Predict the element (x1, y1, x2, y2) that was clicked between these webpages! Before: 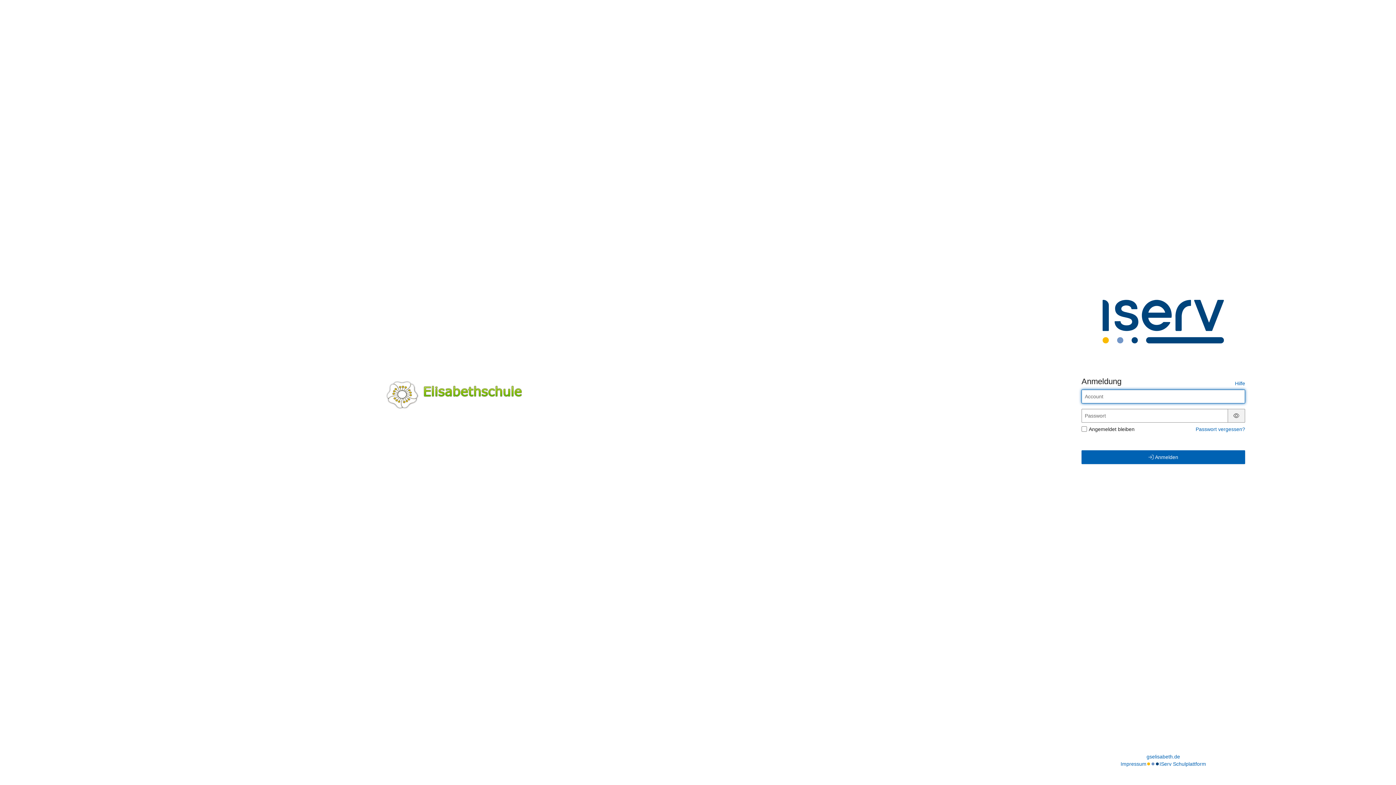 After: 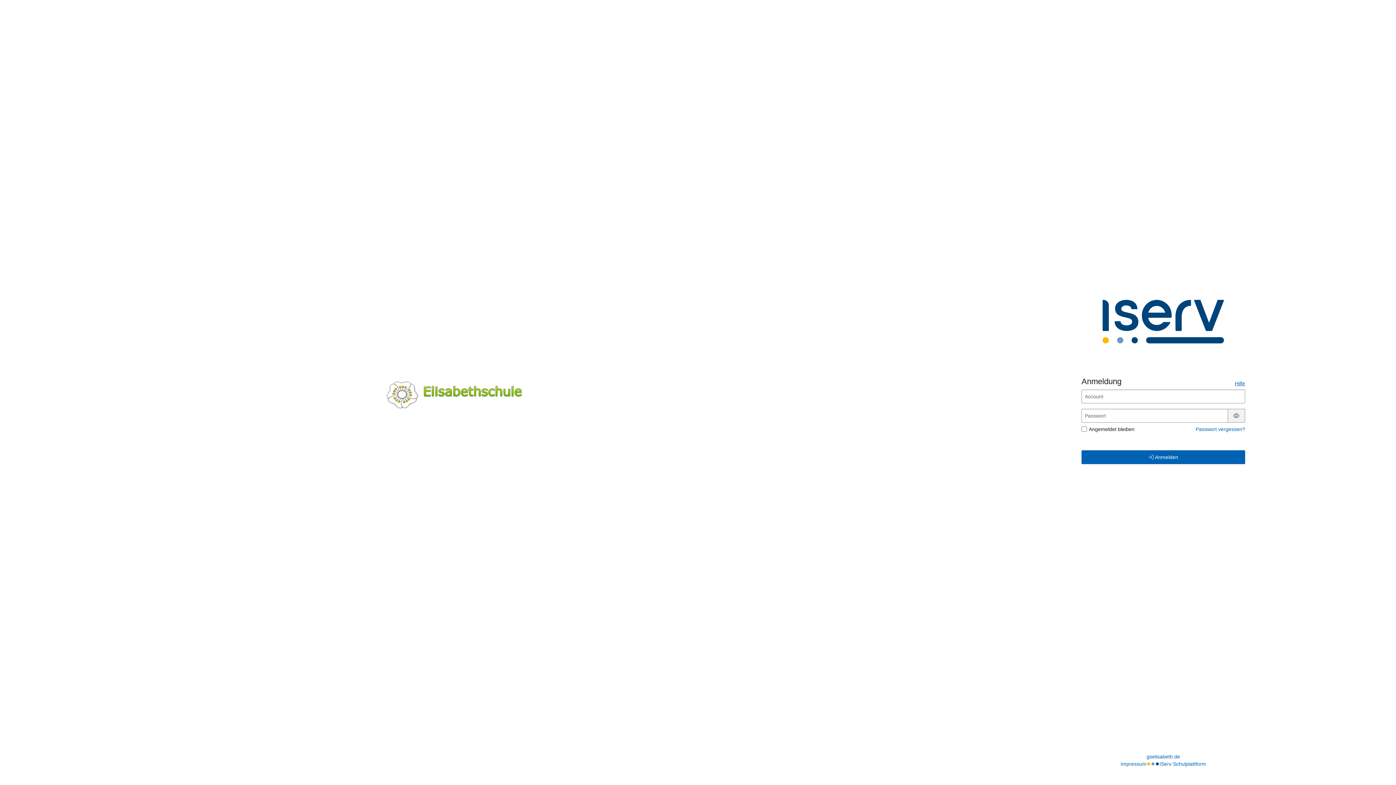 Action: bbox: (1235, 380, 1245, 386) label: Hilfe